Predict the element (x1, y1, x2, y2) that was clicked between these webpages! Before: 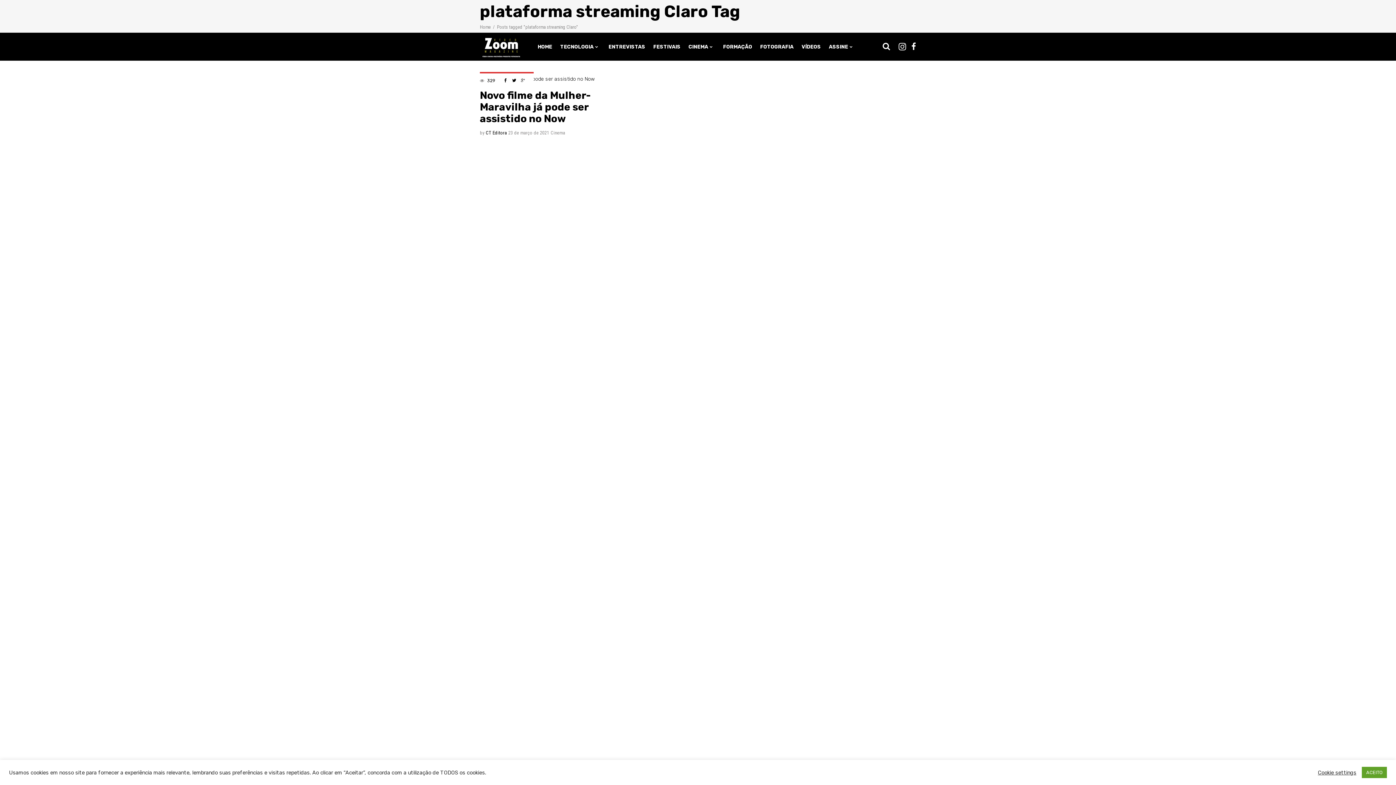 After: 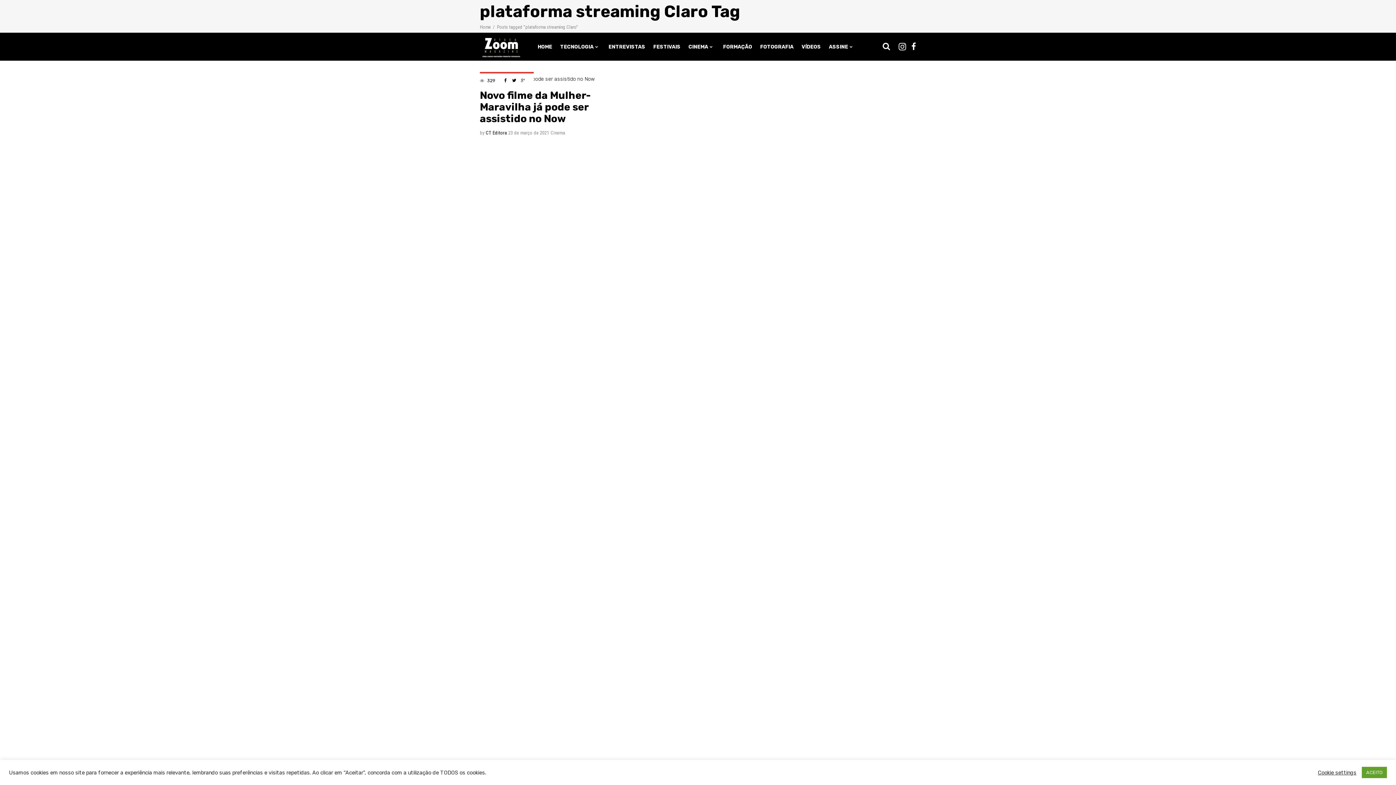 Action: bbox: (512, 78, 516, 83)